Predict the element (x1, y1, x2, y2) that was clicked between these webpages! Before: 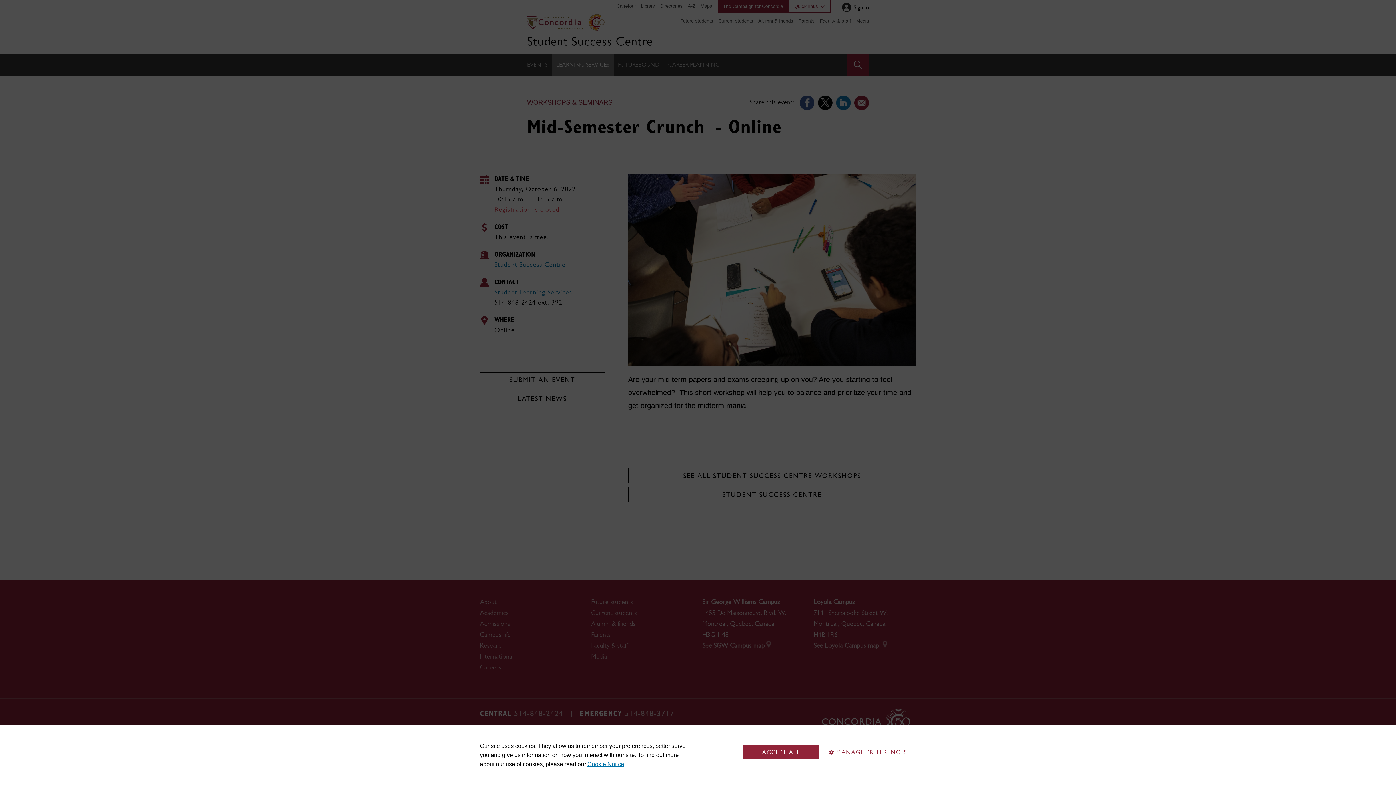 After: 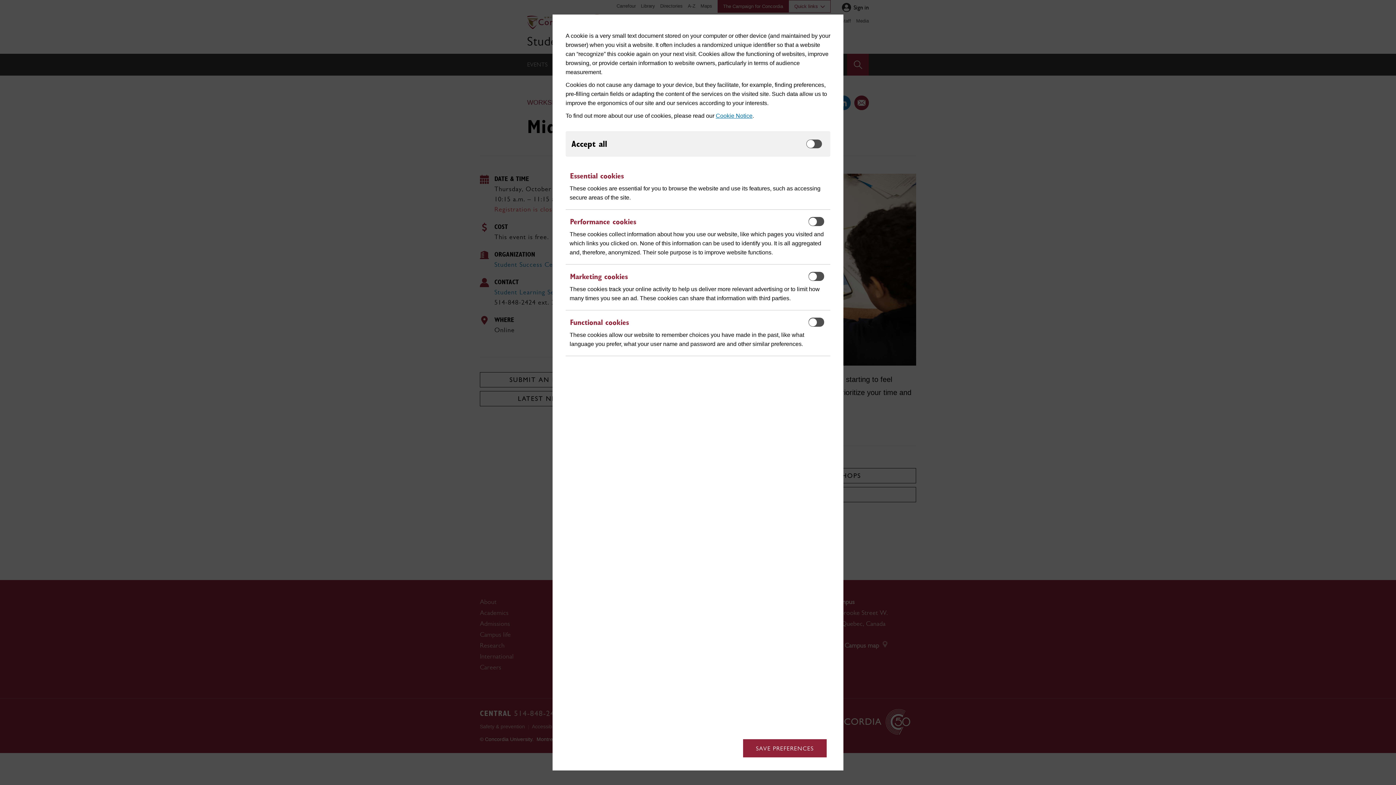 Action: label: MANAGE PREFERENCES bbox: (823, 745, 912, 759)